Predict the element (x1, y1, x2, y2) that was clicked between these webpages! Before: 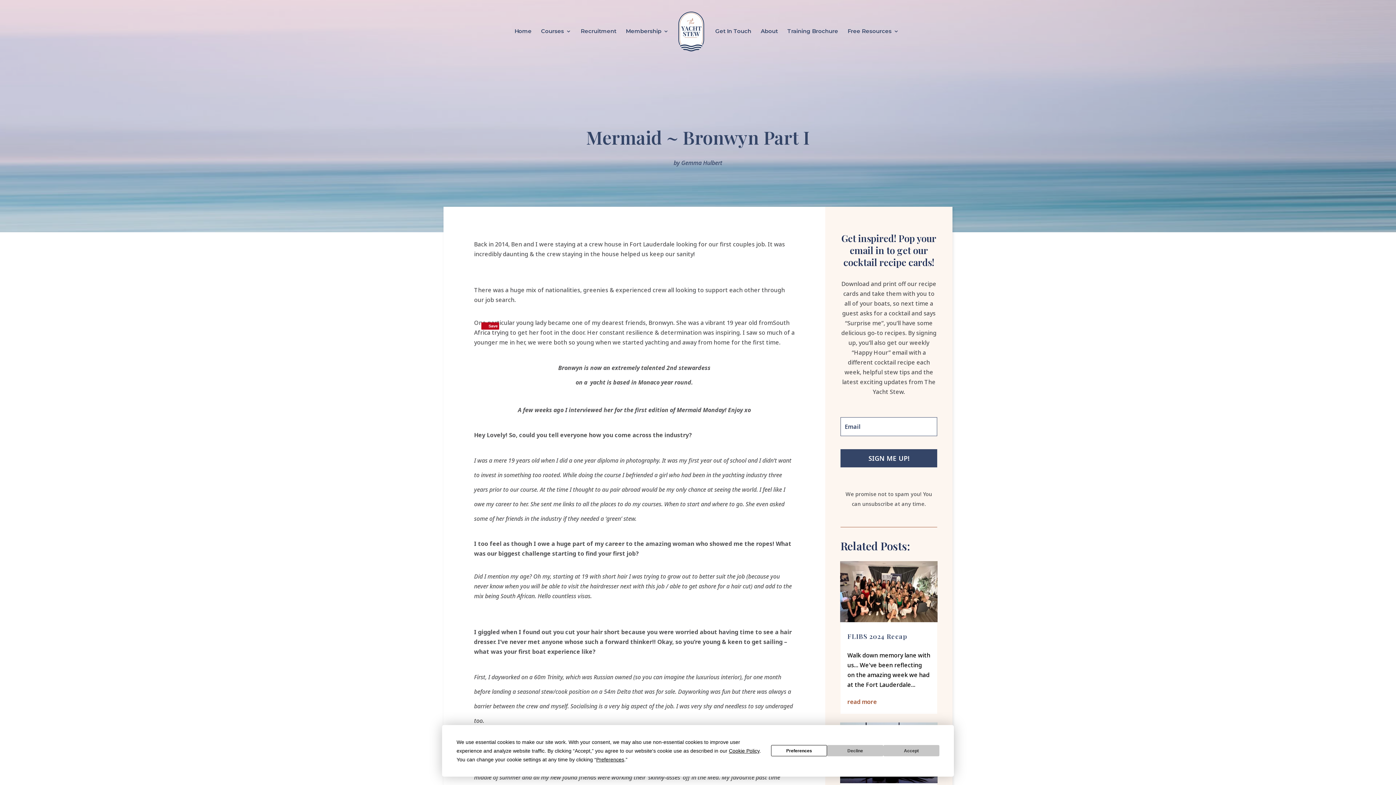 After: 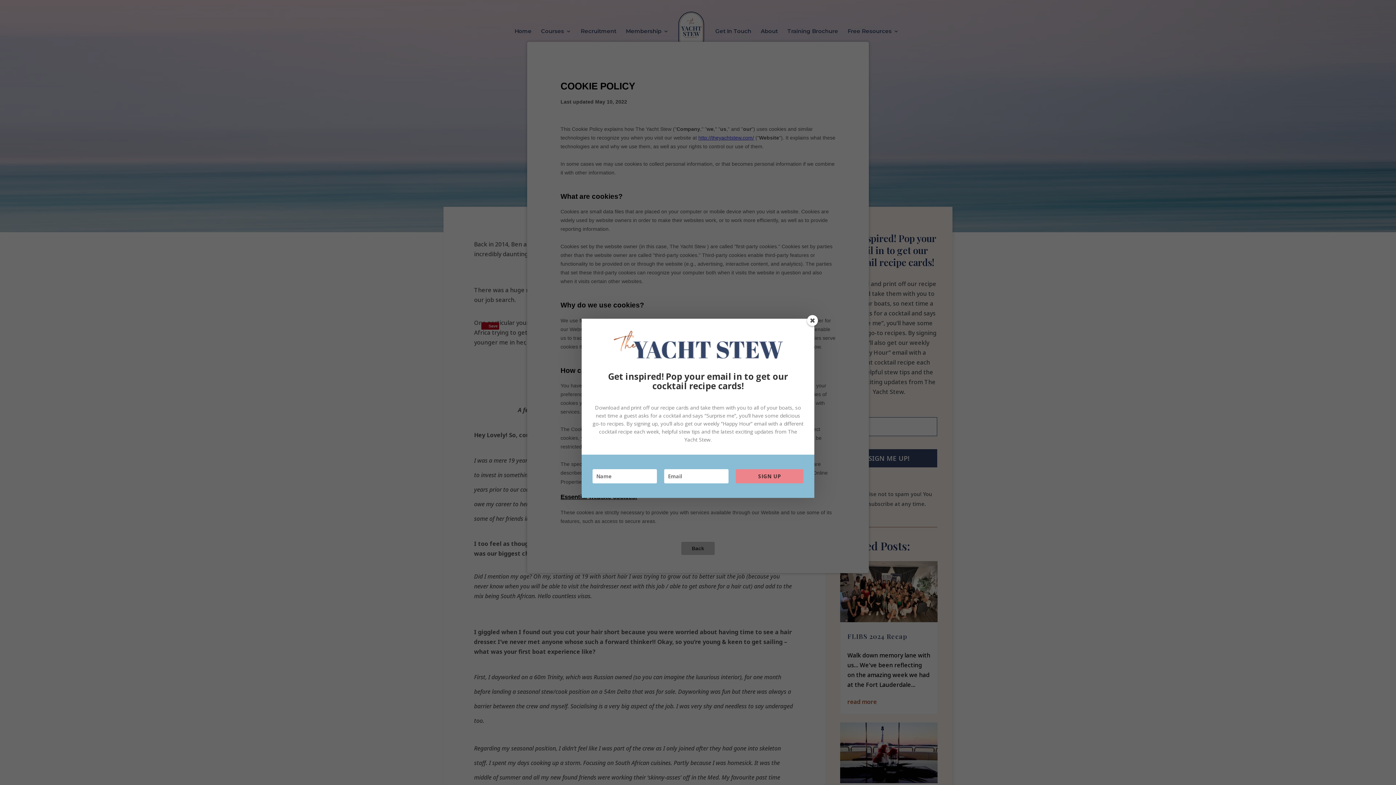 Action: bbox: (729, 748, 759, 754) label: Cookie Policy